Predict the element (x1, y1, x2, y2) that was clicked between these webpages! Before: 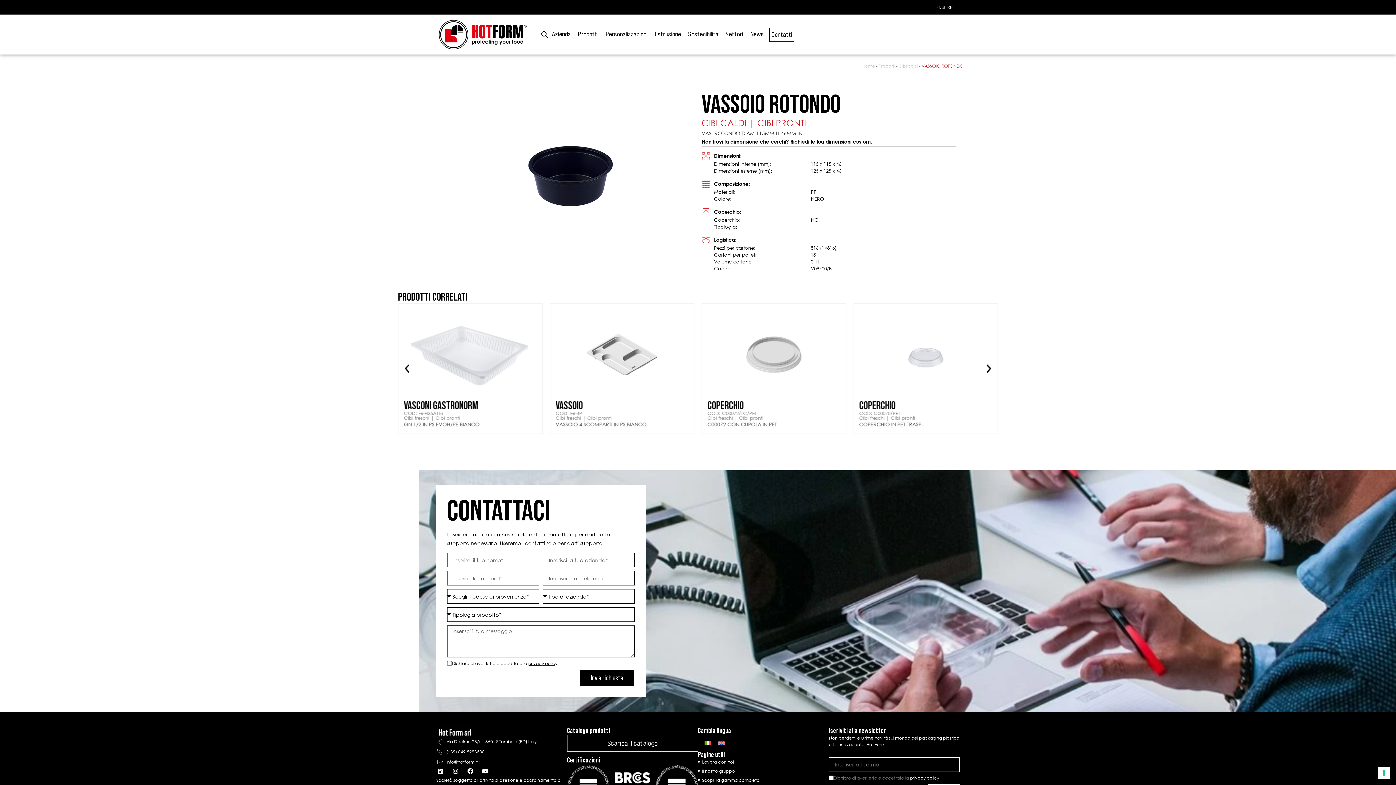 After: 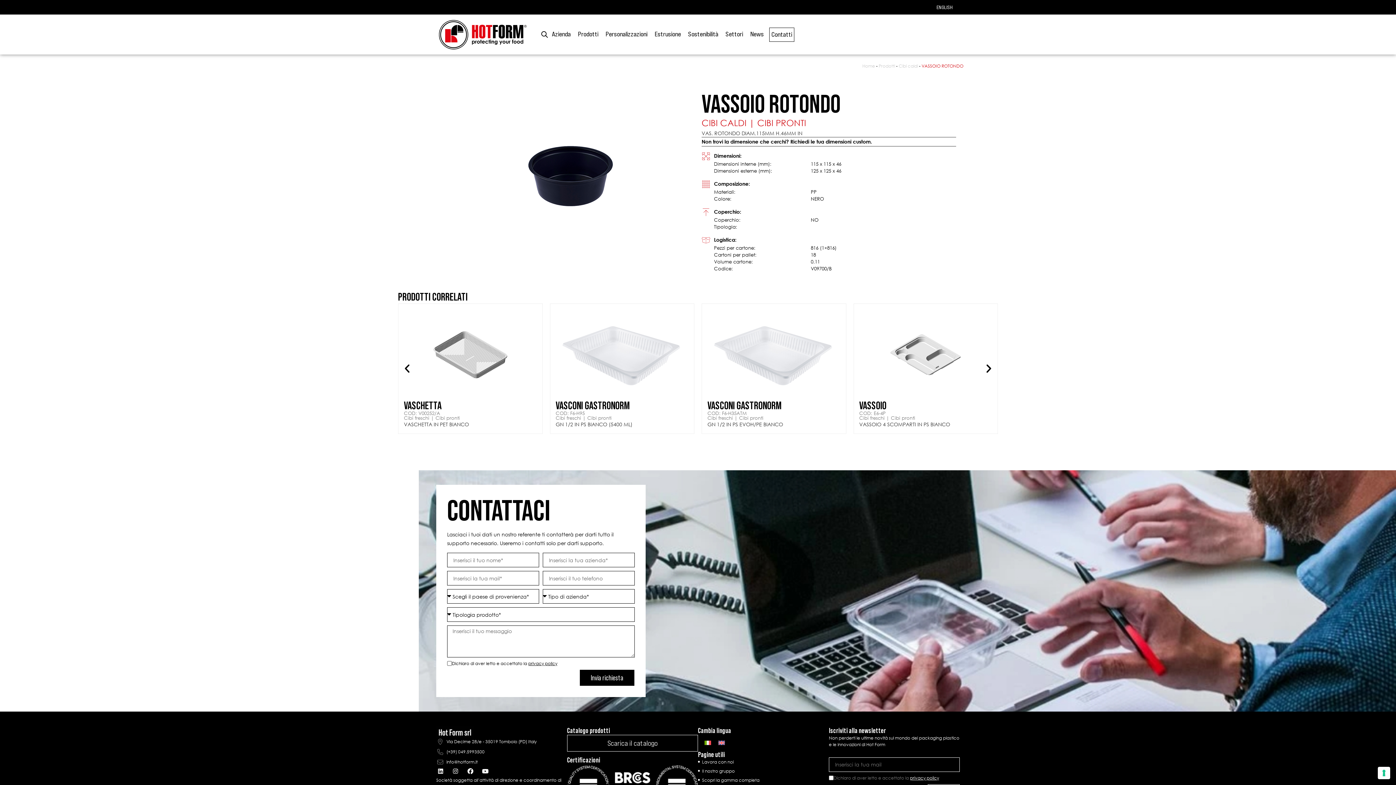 Action: label: privacy policy bbox: (528, 661, 557, 666)